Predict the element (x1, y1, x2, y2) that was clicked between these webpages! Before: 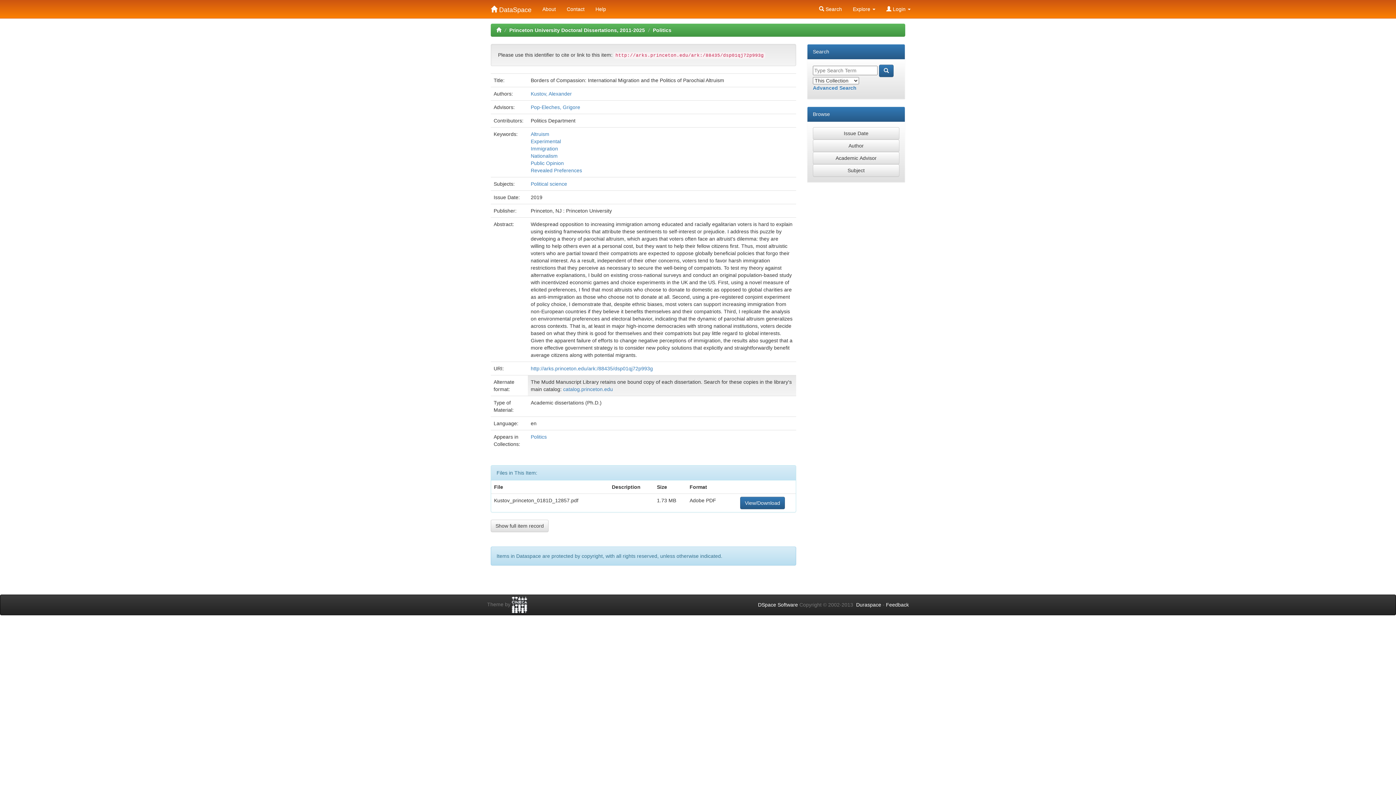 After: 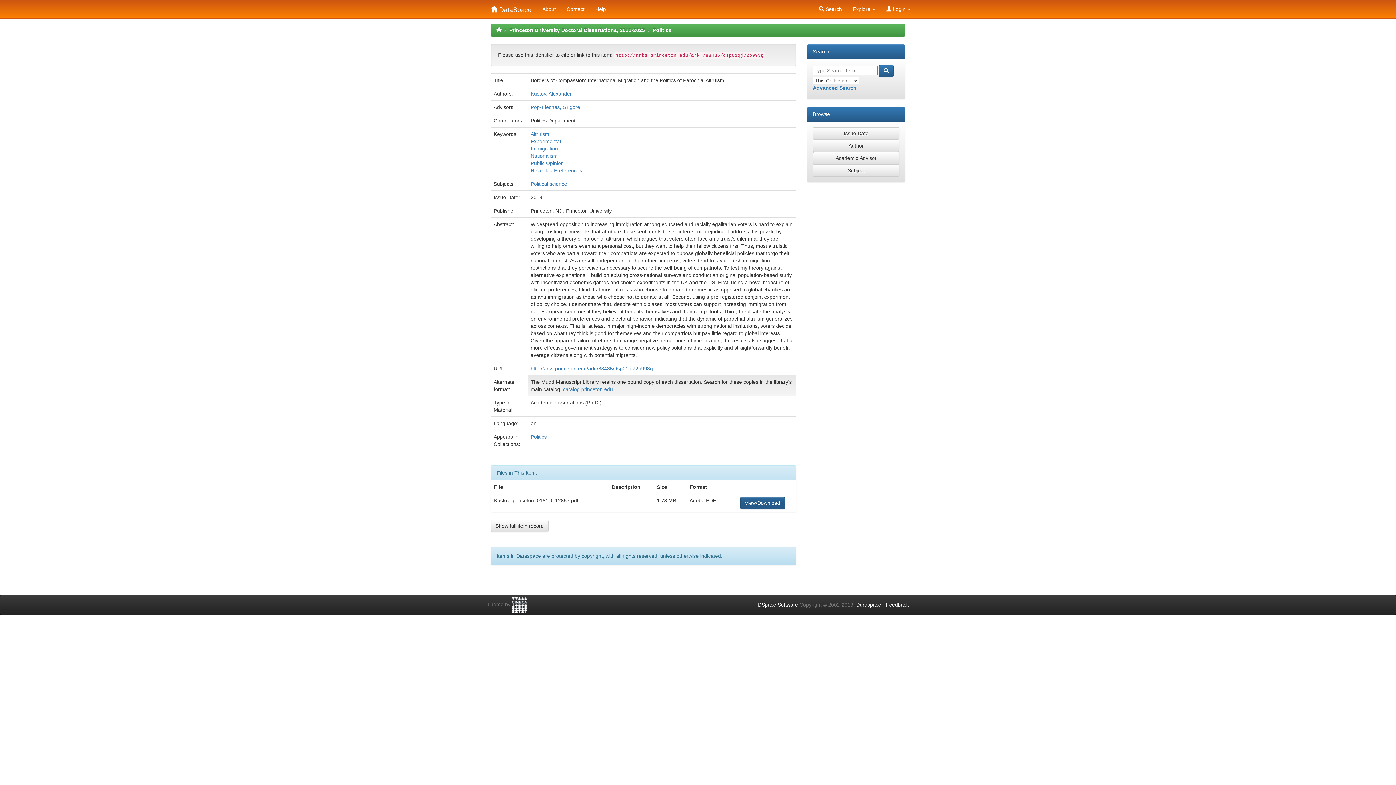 Action: bbox: (740, 497, 785, 509) label: View/Download